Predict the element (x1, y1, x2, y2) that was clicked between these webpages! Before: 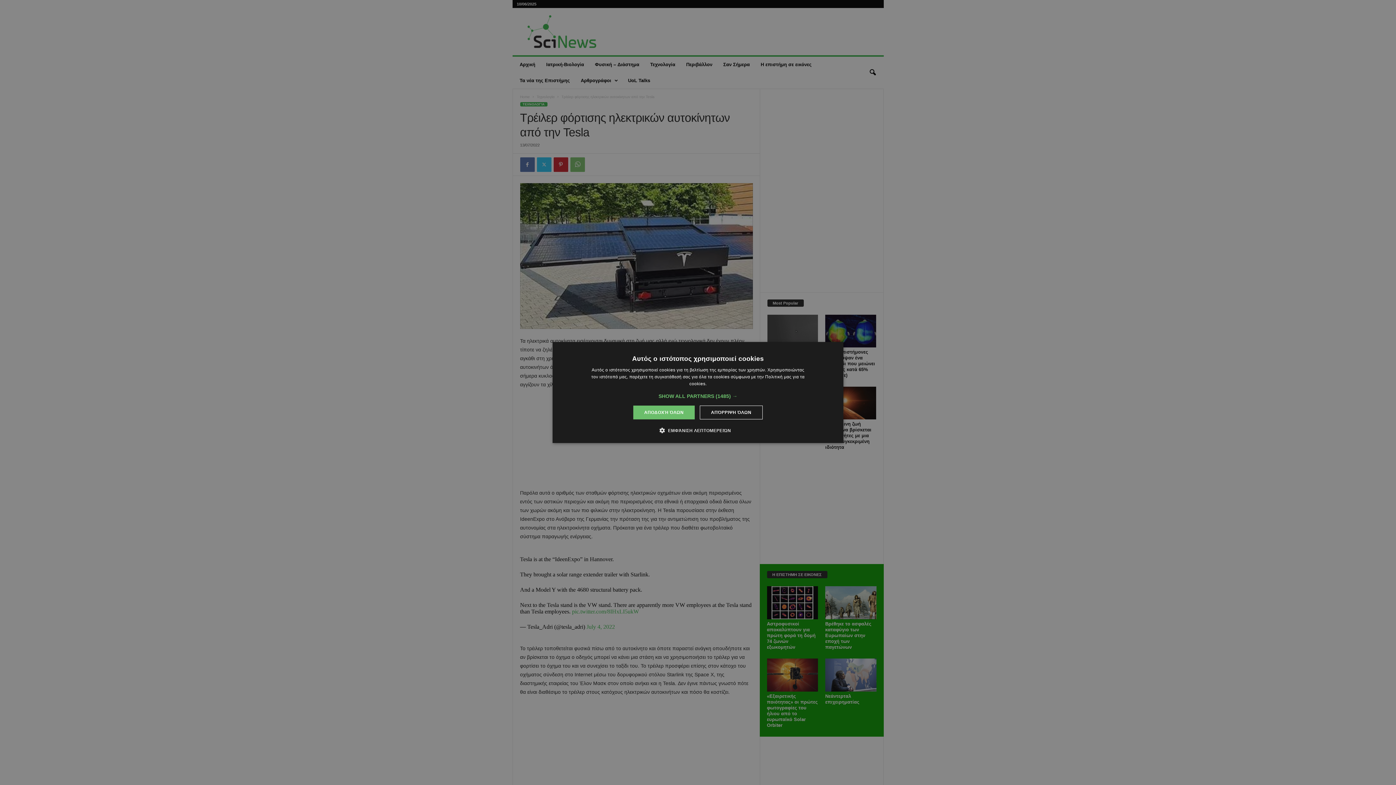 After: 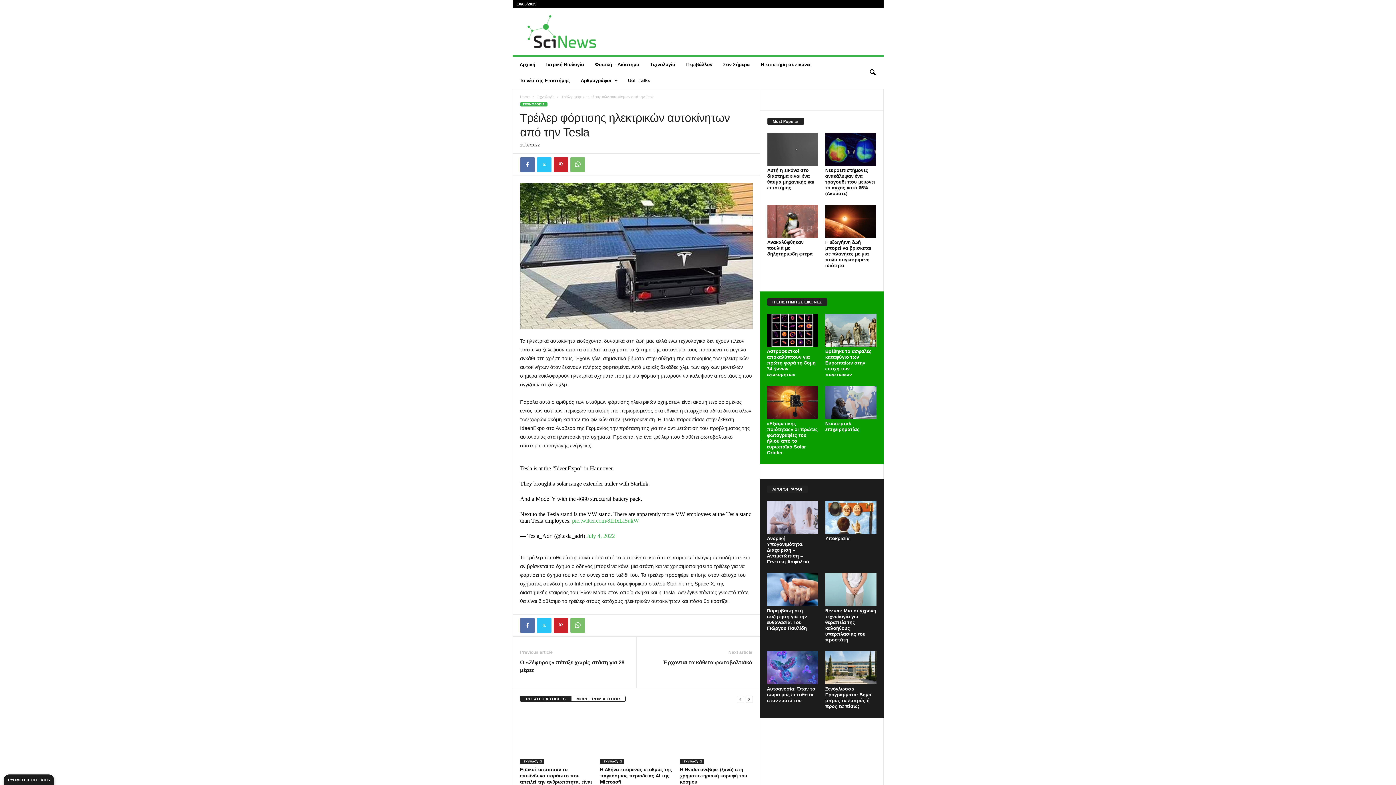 Action: label: ΑΠΌΡΡΙΨΗ ΌΛΩΝ bbox: (699, 405, 762, 419)